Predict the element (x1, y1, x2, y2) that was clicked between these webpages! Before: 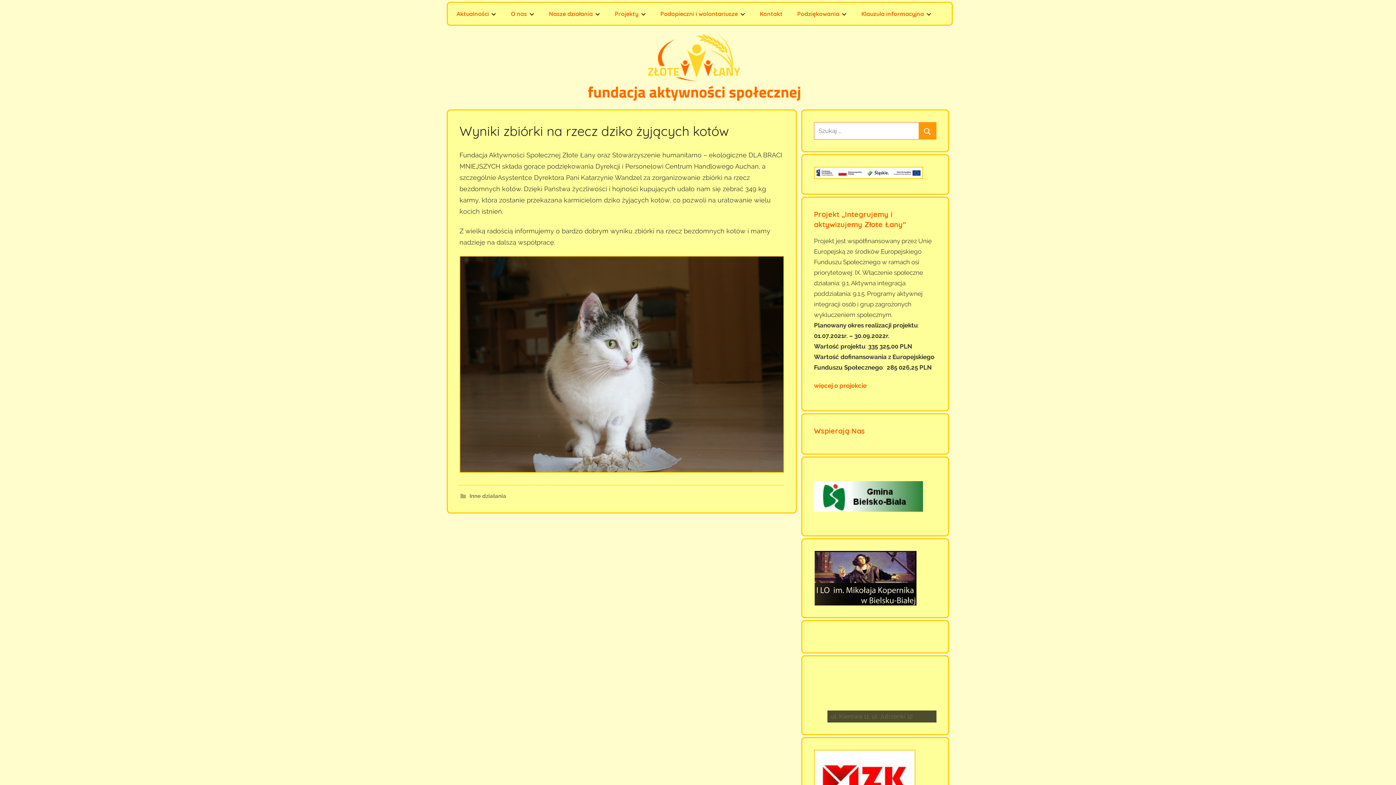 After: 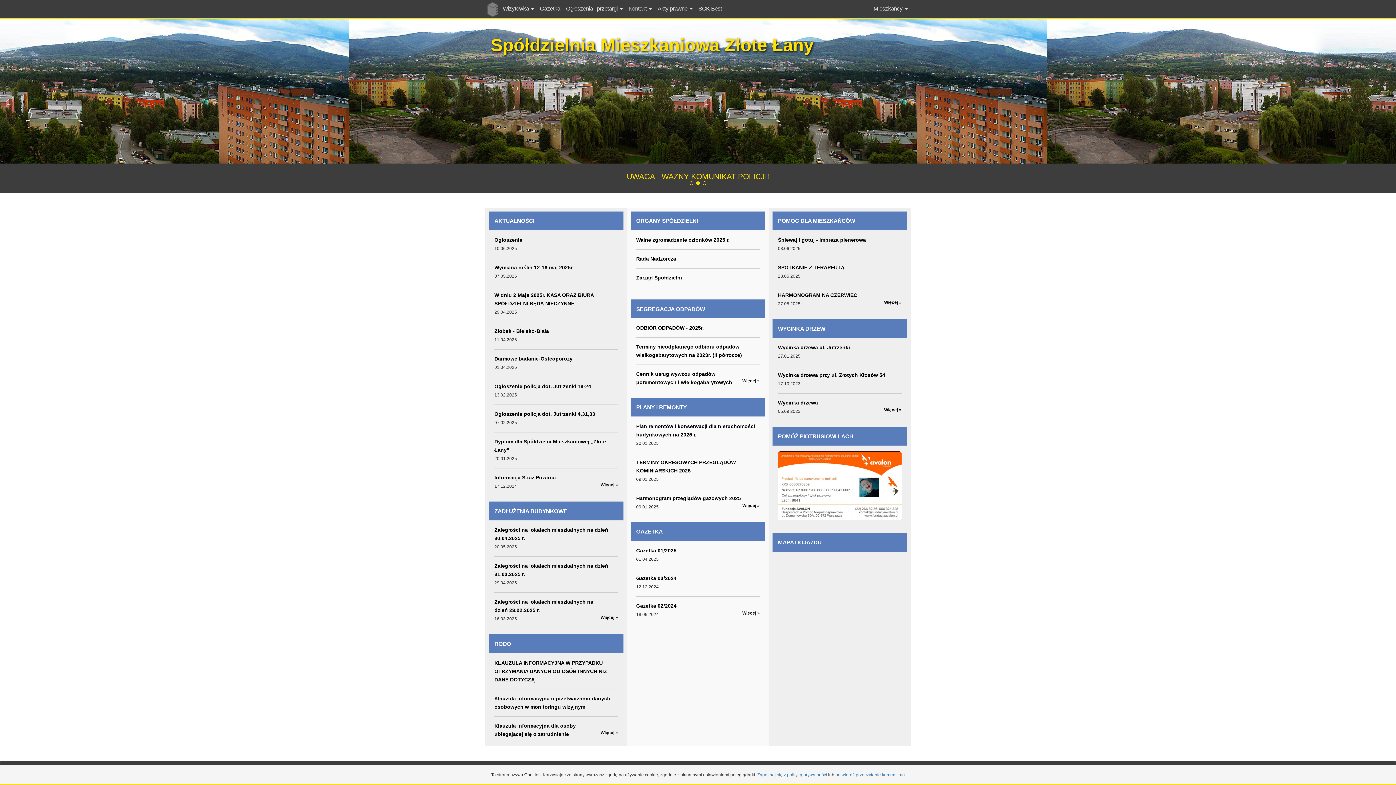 Action: bbox: (814, 469, 923, 524) label: View Slide Details